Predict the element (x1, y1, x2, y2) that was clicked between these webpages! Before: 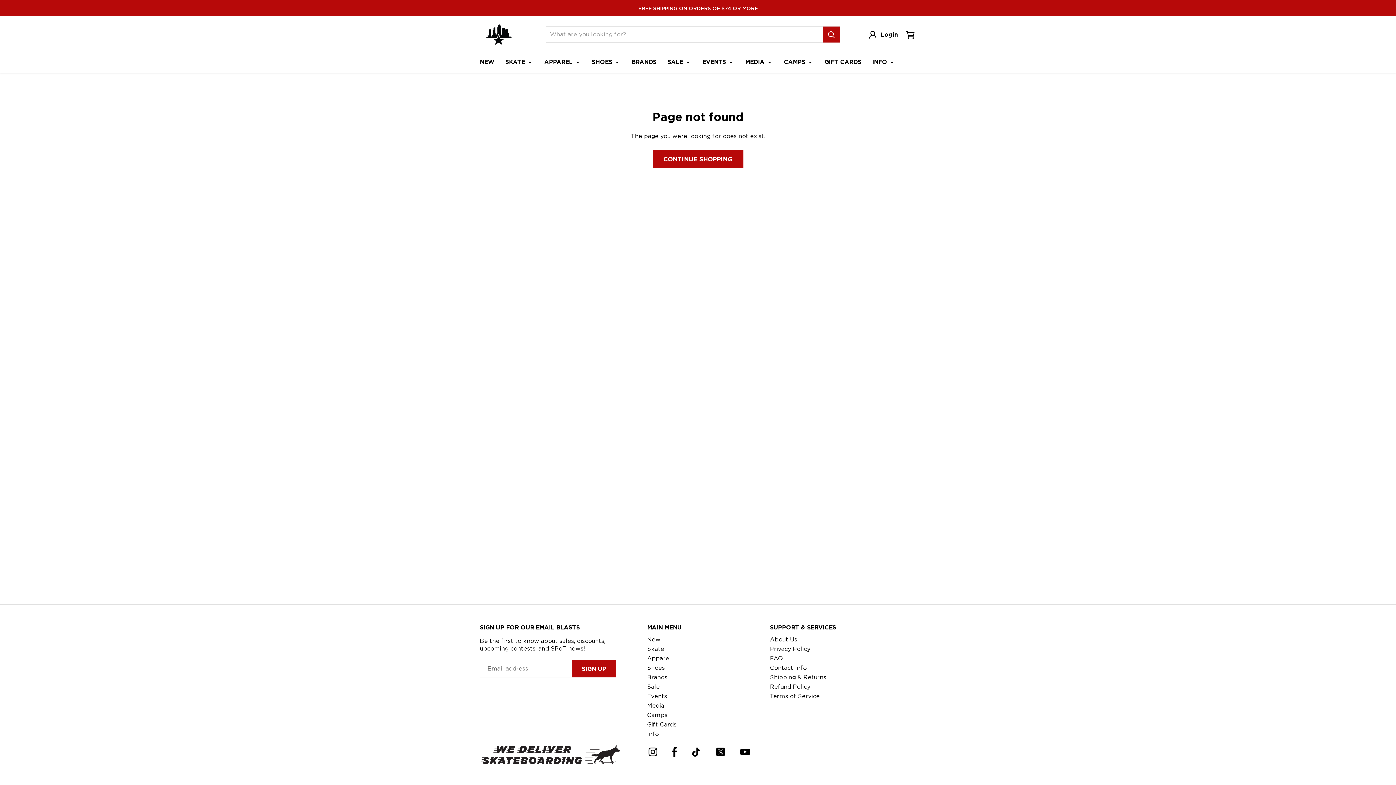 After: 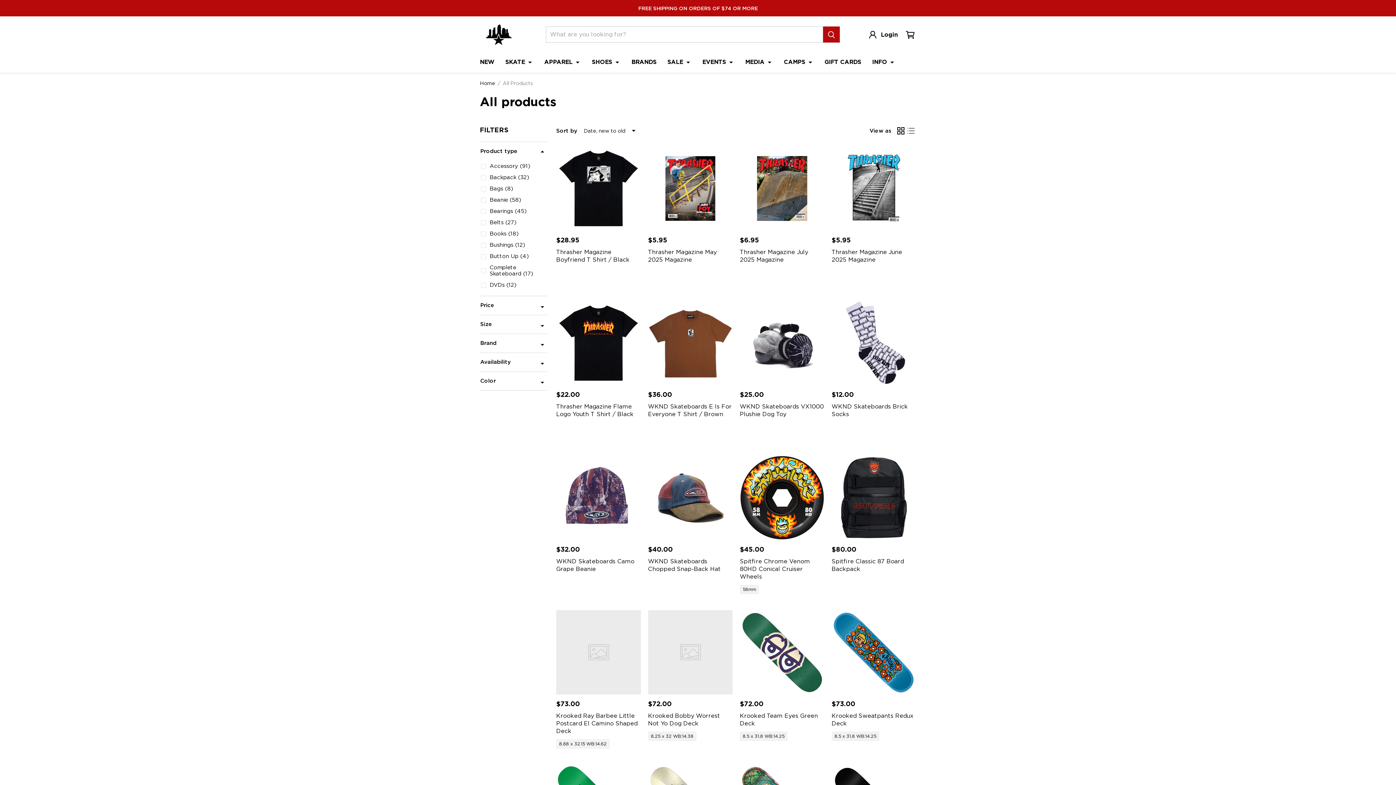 Action: label: CONTINUE SHOPPING bbox: (652, 150, 743, 168)